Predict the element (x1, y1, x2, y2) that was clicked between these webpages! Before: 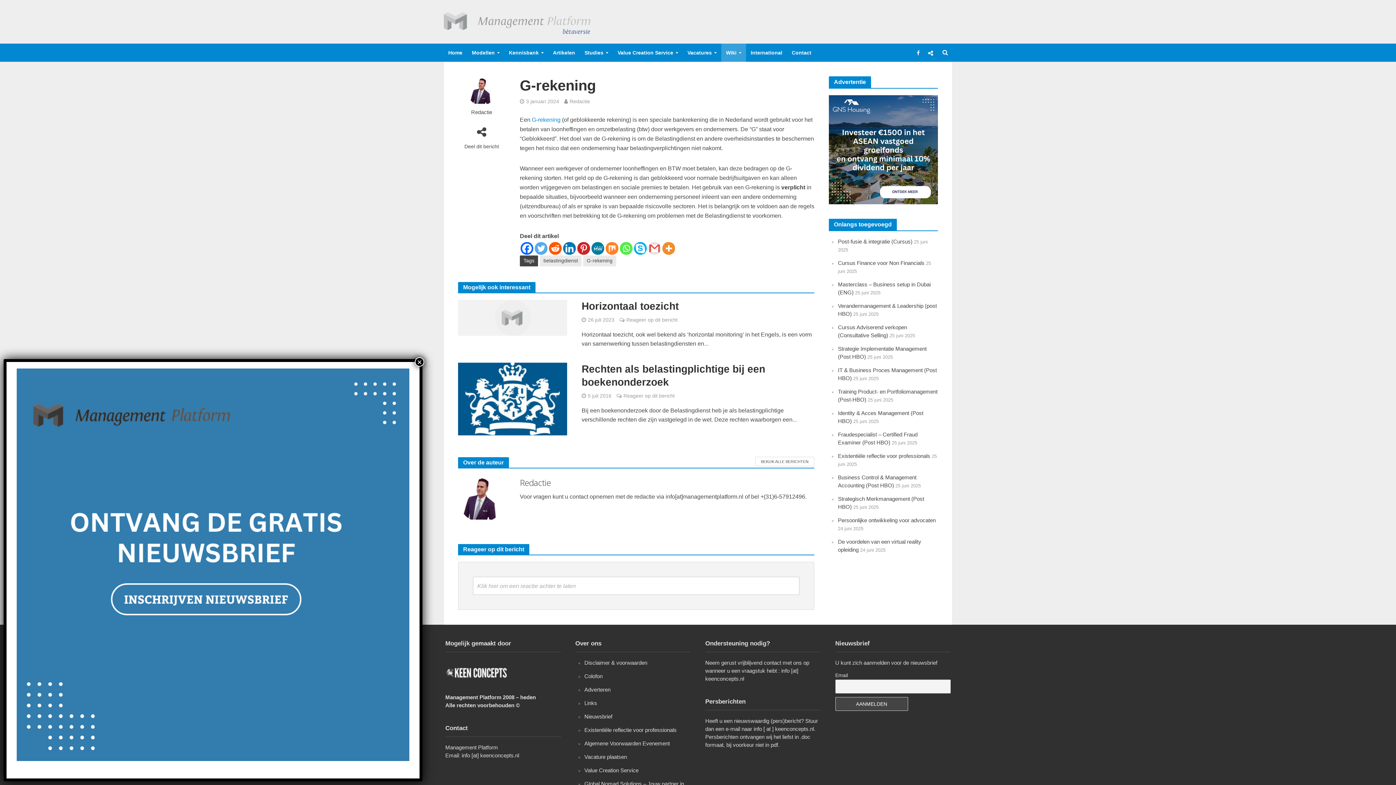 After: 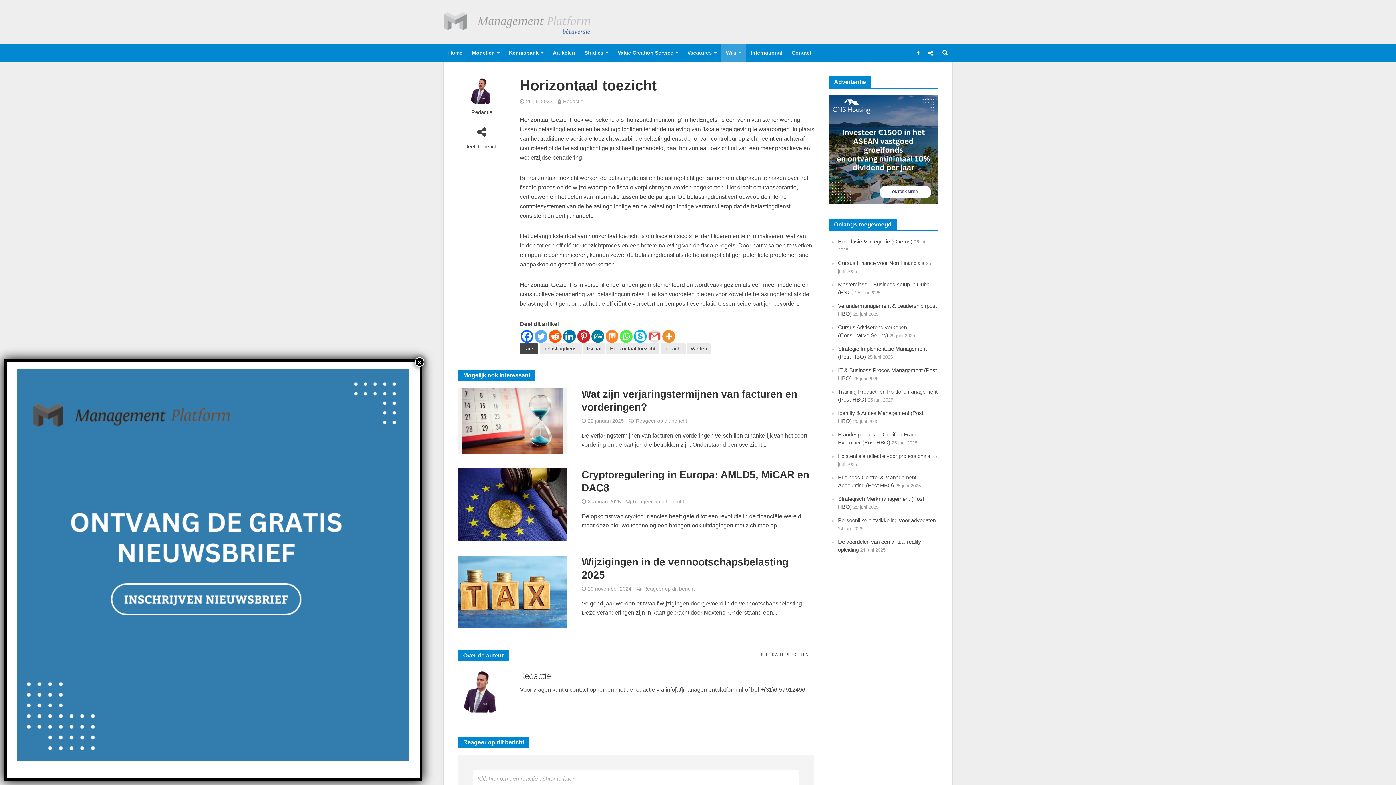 Action: bbox: (581, 300, 814, 313) label: Horizontaal toezicht